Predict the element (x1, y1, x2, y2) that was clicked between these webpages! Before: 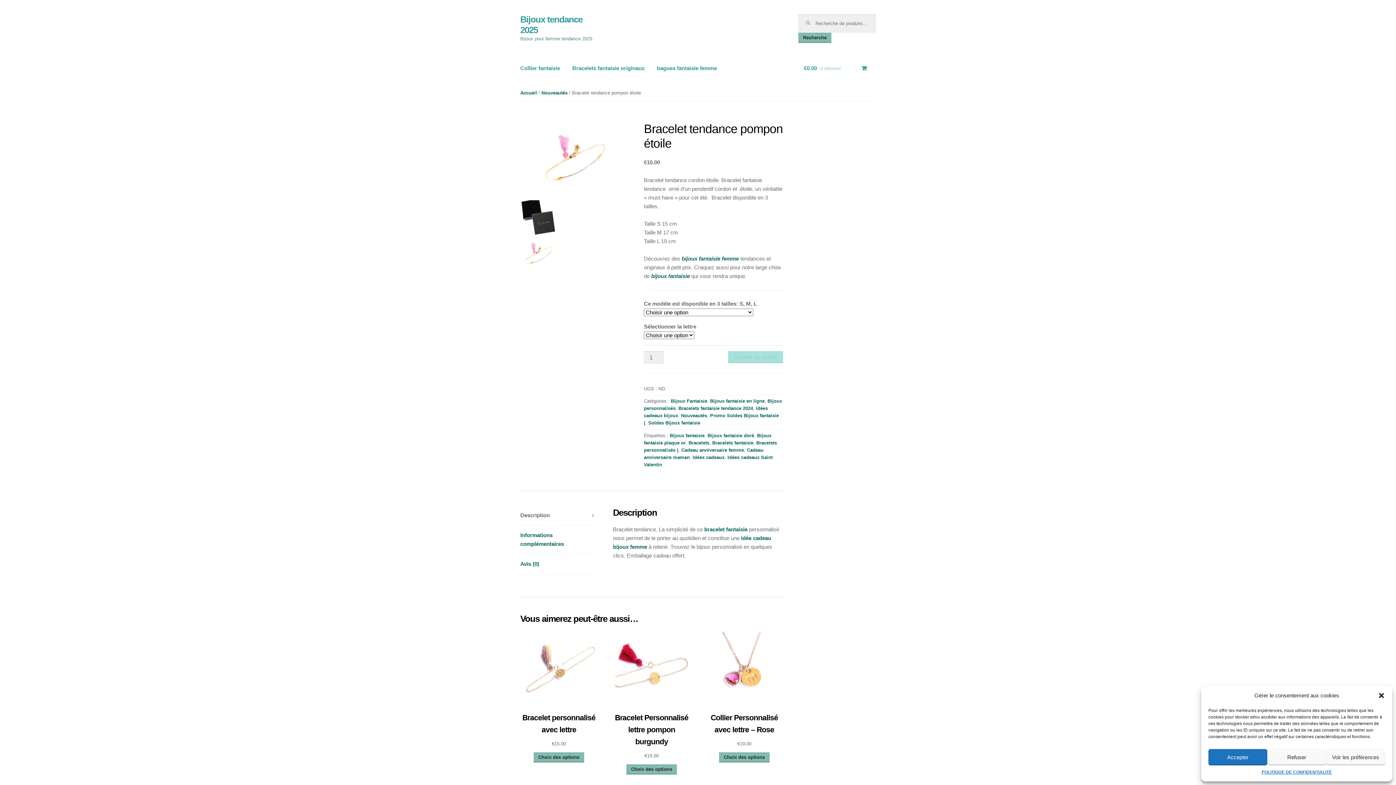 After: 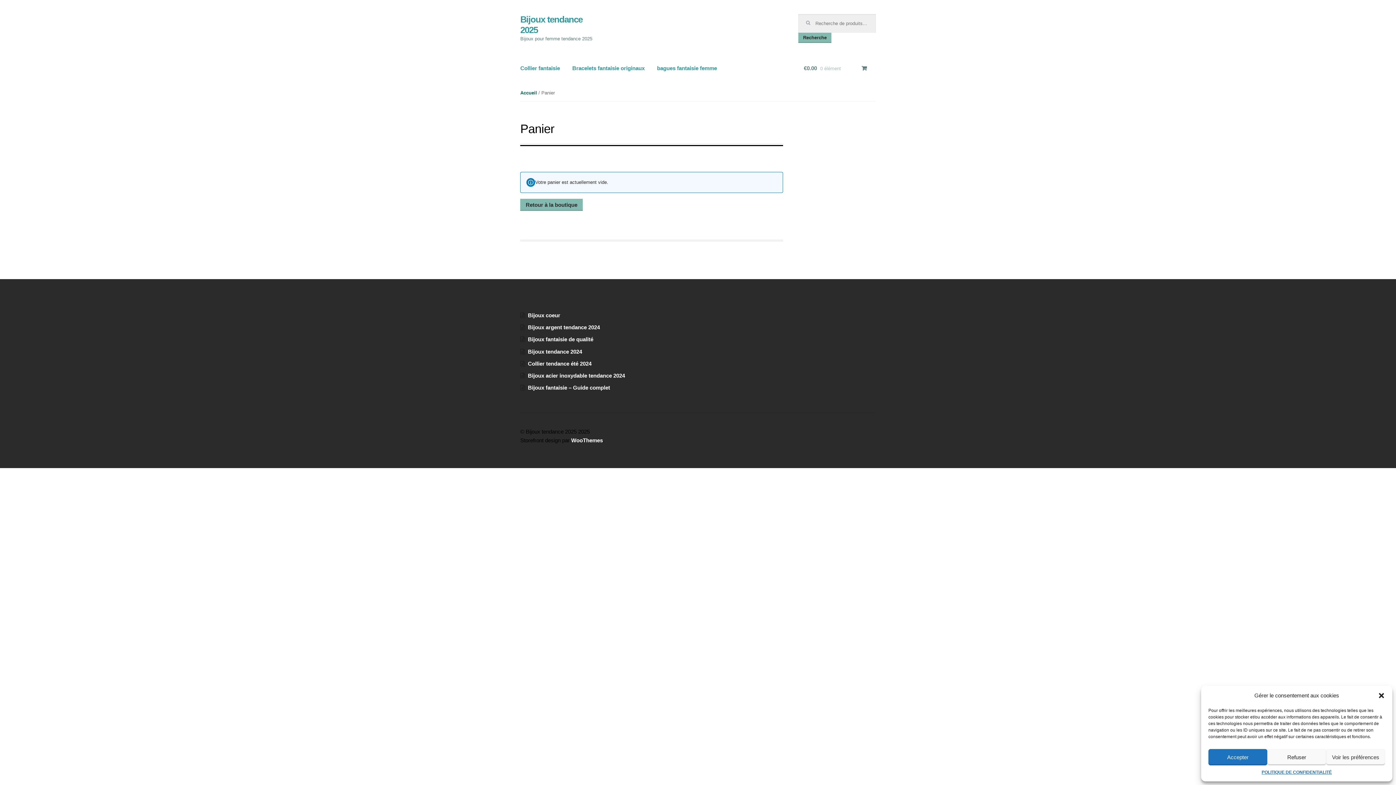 Action: bbox: (798, 63, 875, 84) label: €0.00 0 élément